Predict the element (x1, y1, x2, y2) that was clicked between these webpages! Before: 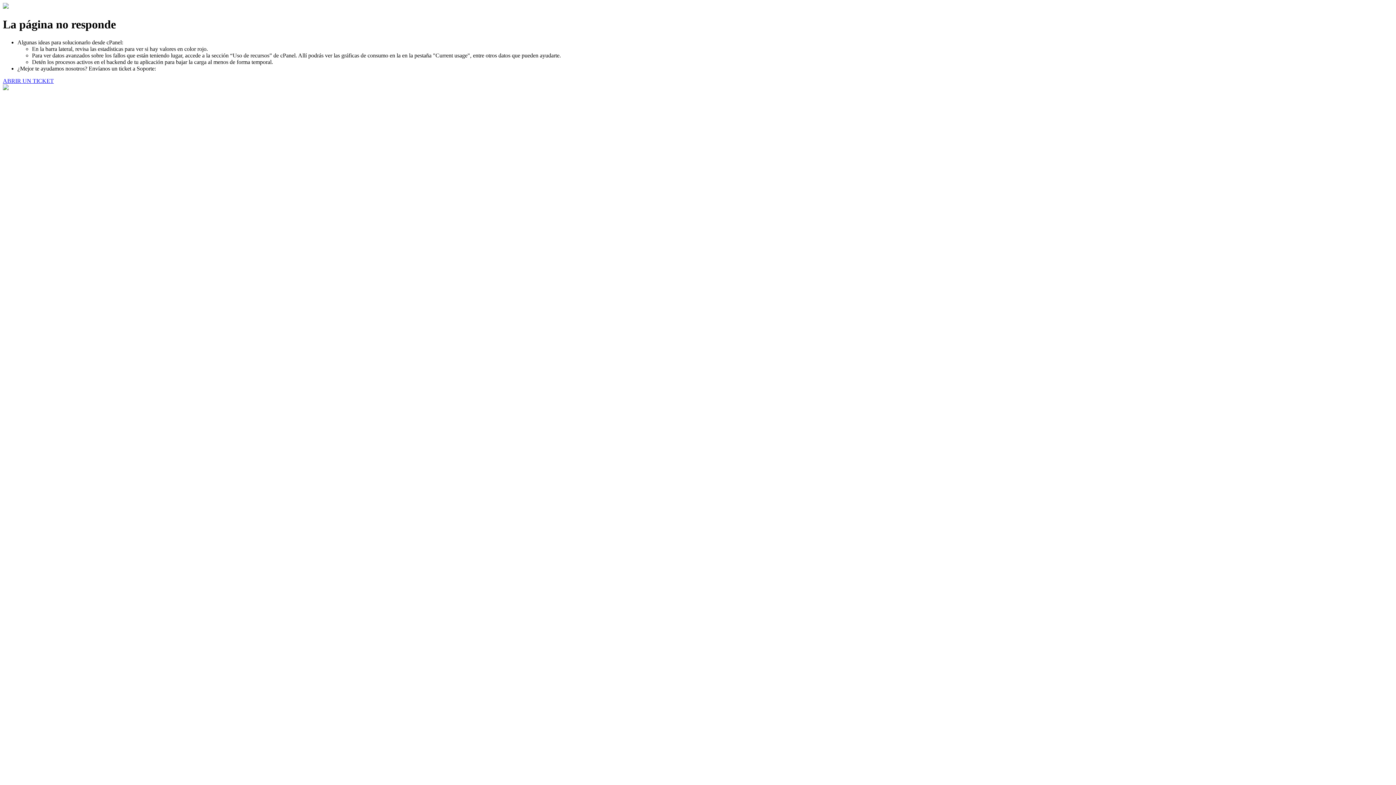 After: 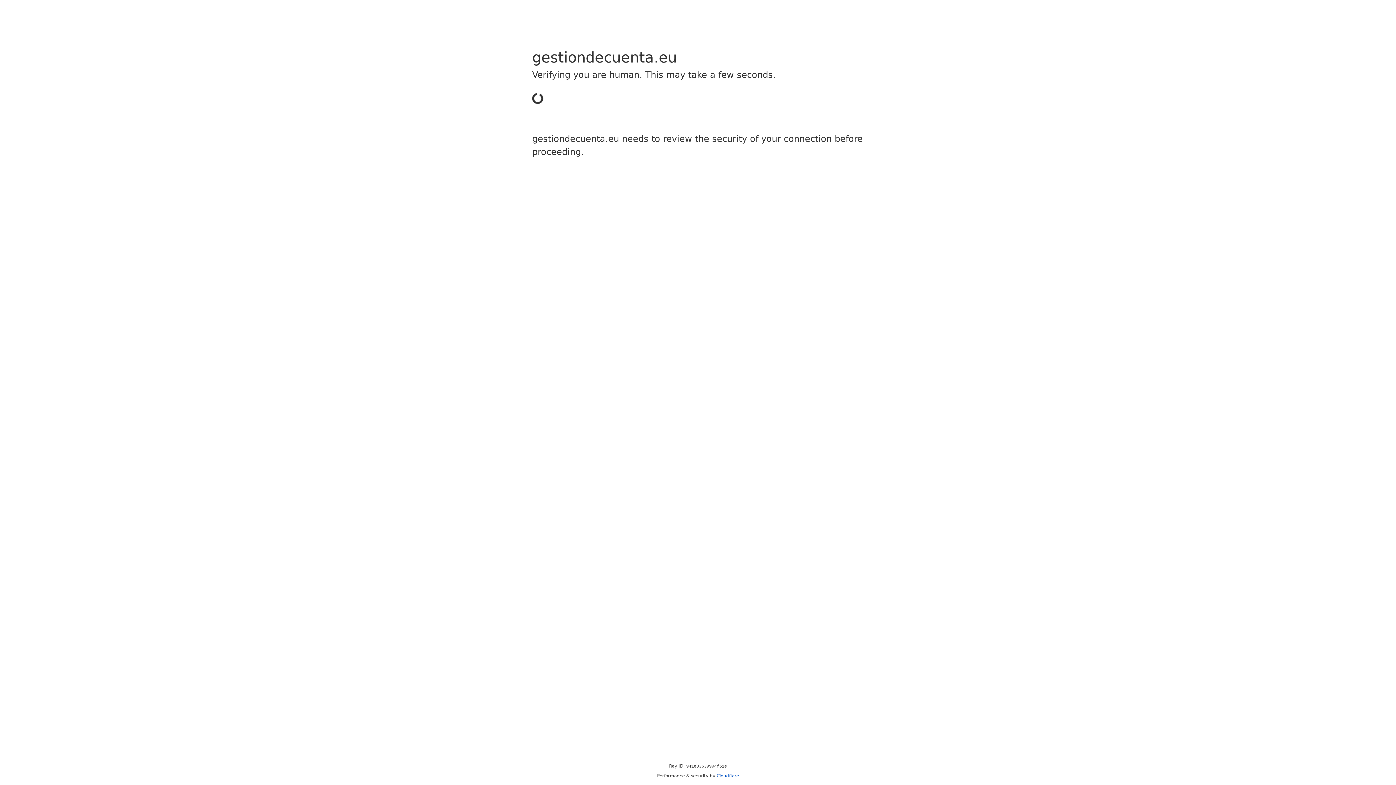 Action: bbox: (2, 77, 53, 83) label: ABRIR UN TICKET